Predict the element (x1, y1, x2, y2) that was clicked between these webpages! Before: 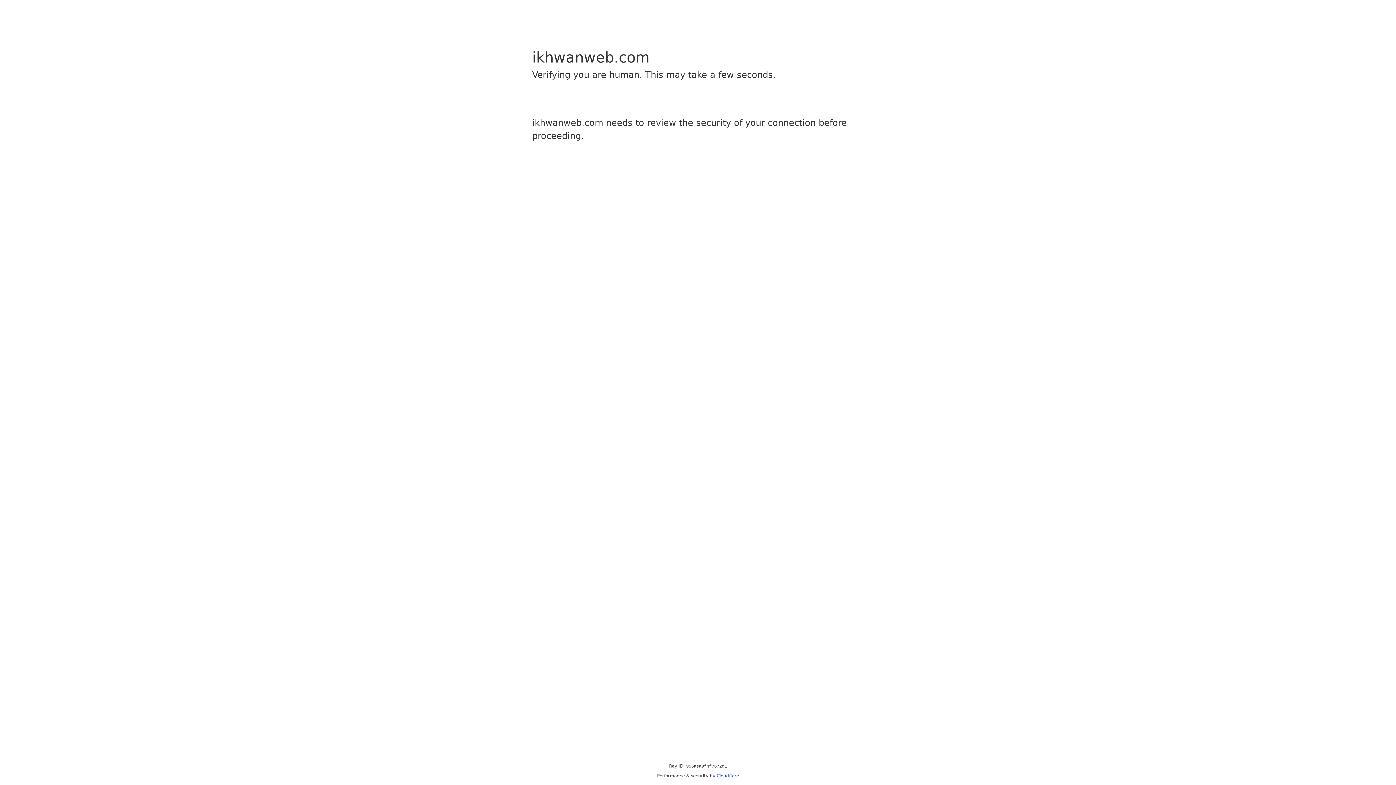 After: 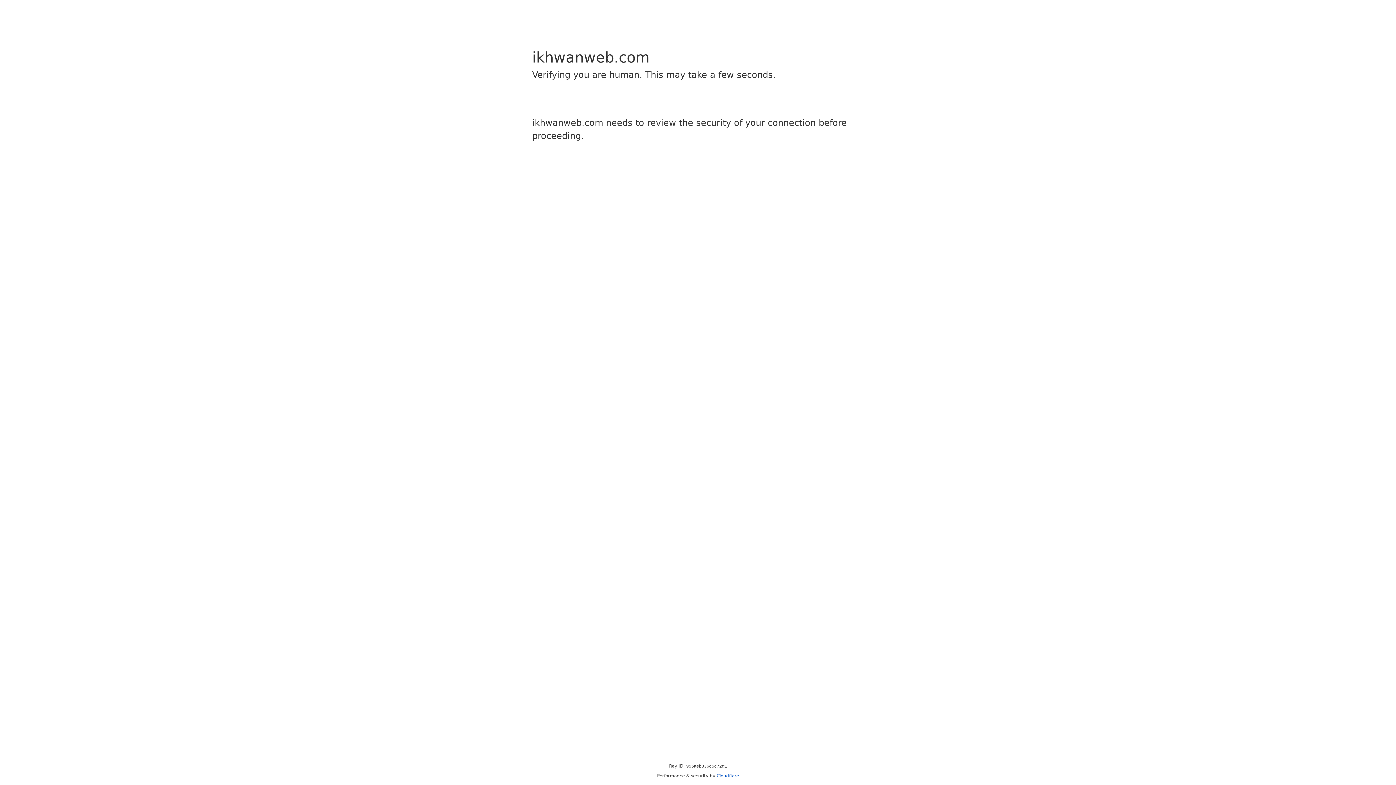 Action: bbox: (716, 773, 739, 778) label: Cloudflare